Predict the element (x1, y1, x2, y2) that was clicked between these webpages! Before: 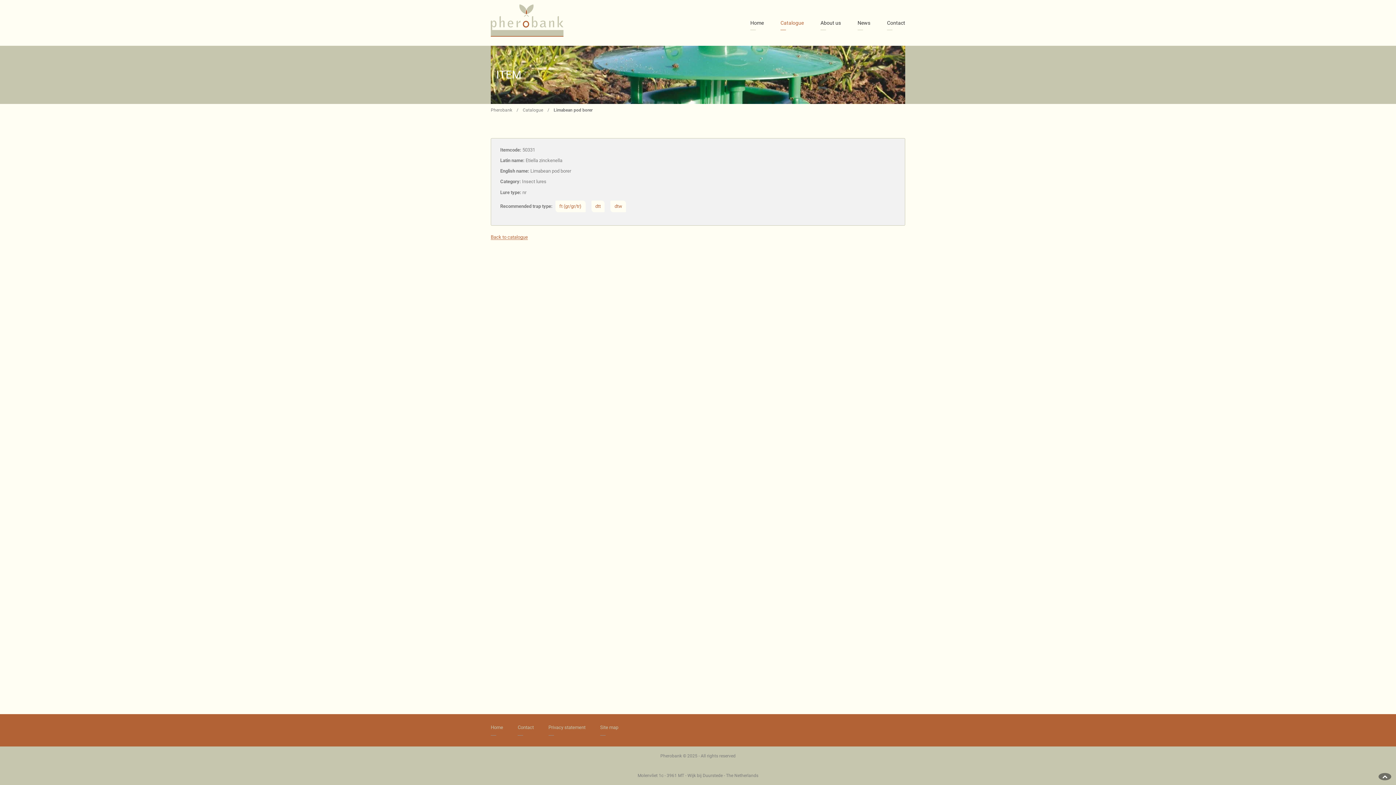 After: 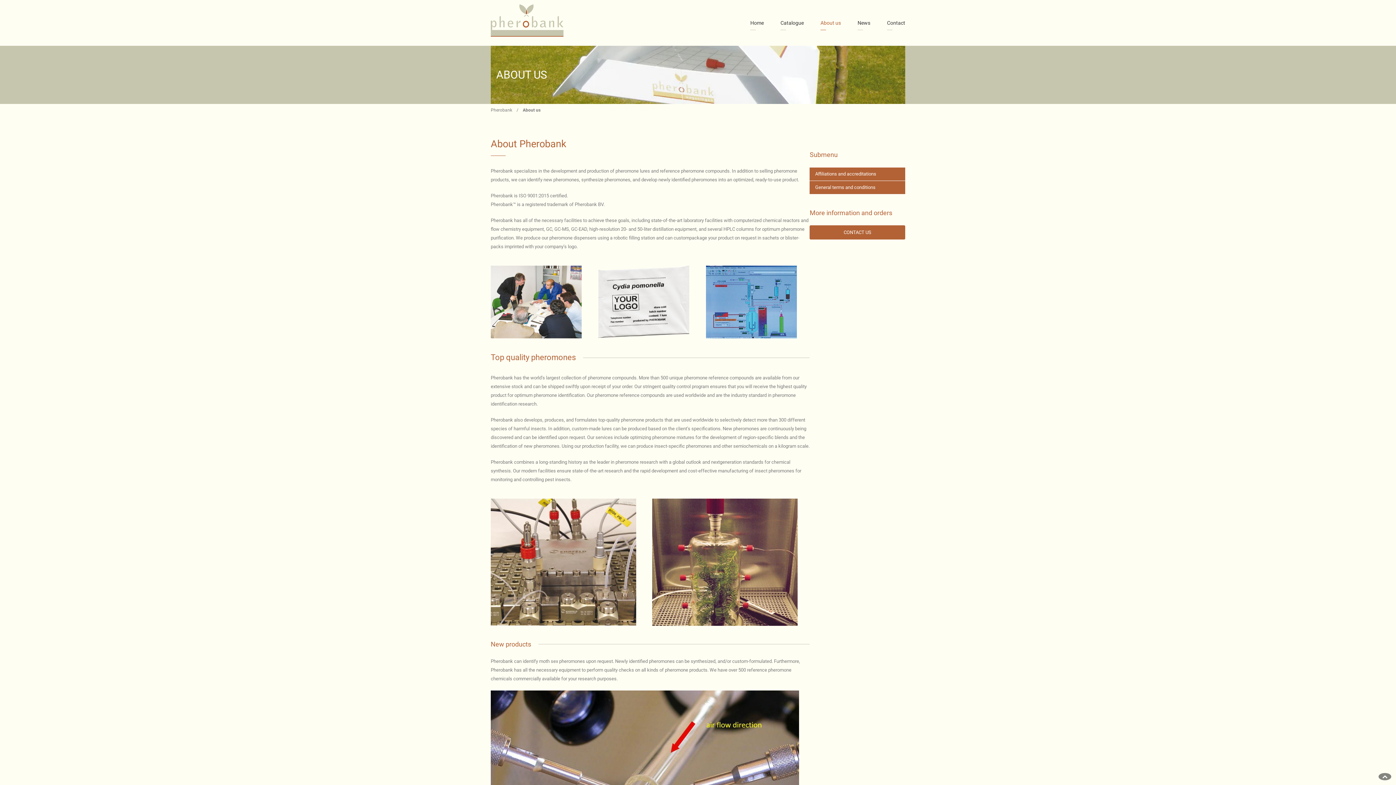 Action: bbox: (820, 14, 841, 31) label: About us